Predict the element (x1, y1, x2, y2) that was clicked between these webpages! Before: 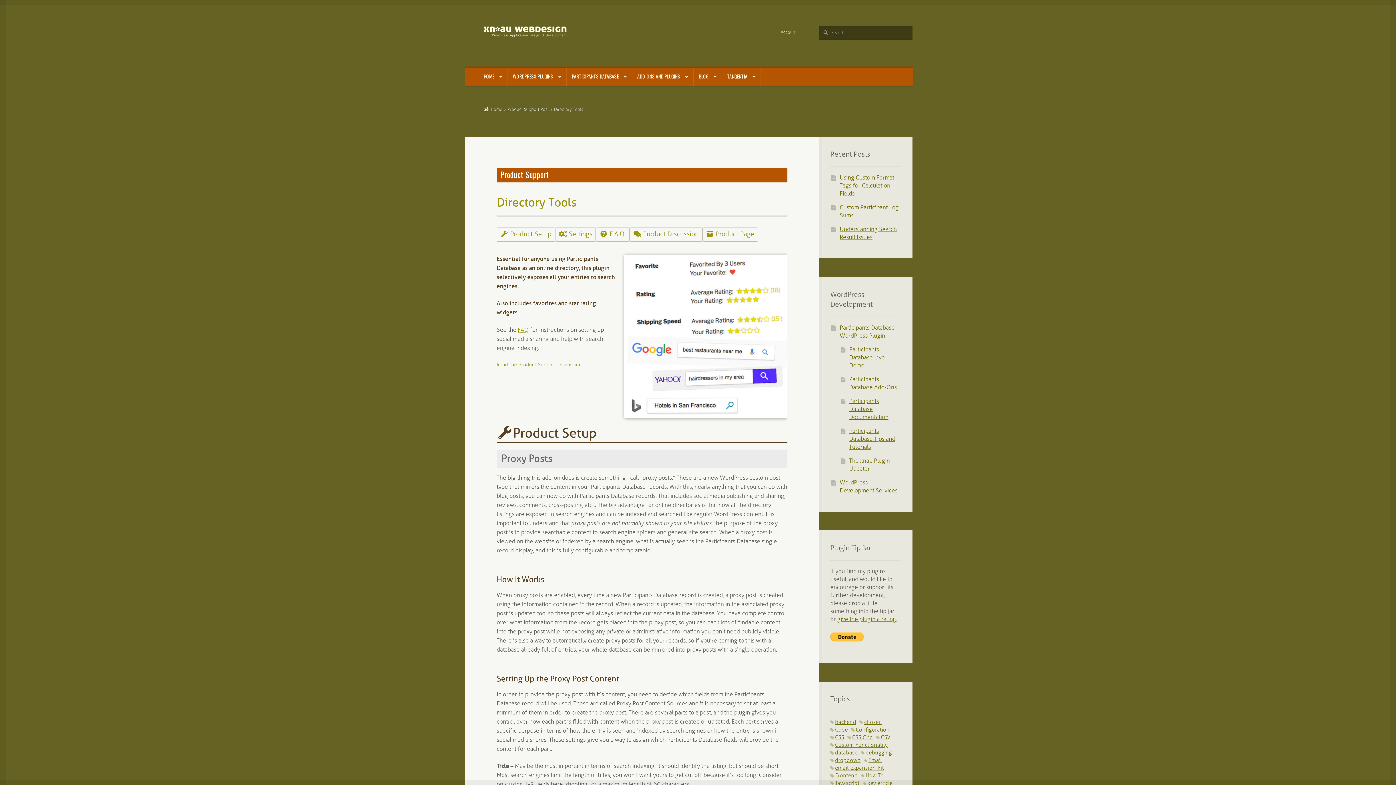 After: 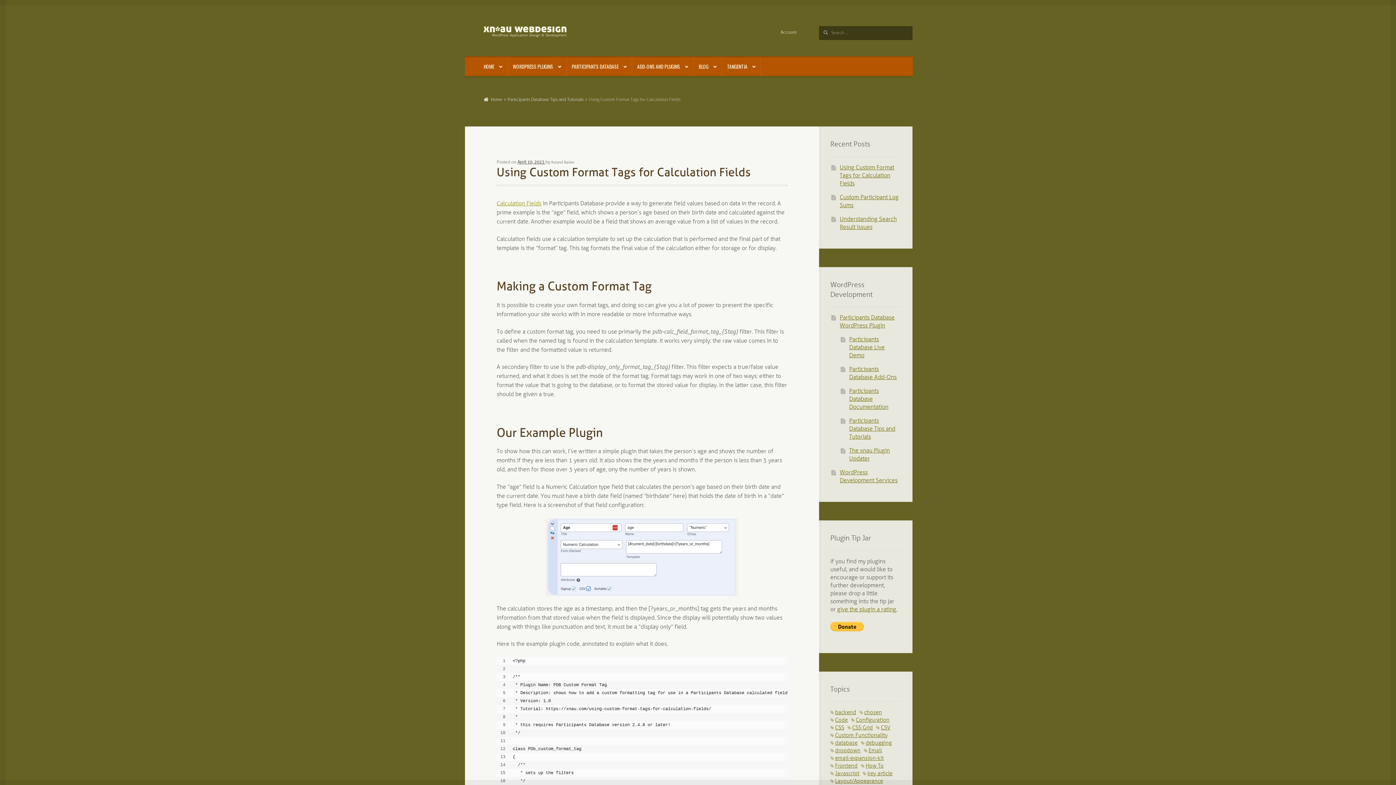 Action: label: Using Custom Format Tags for Calculation Fields bbox: (839, 174, 894, 196)